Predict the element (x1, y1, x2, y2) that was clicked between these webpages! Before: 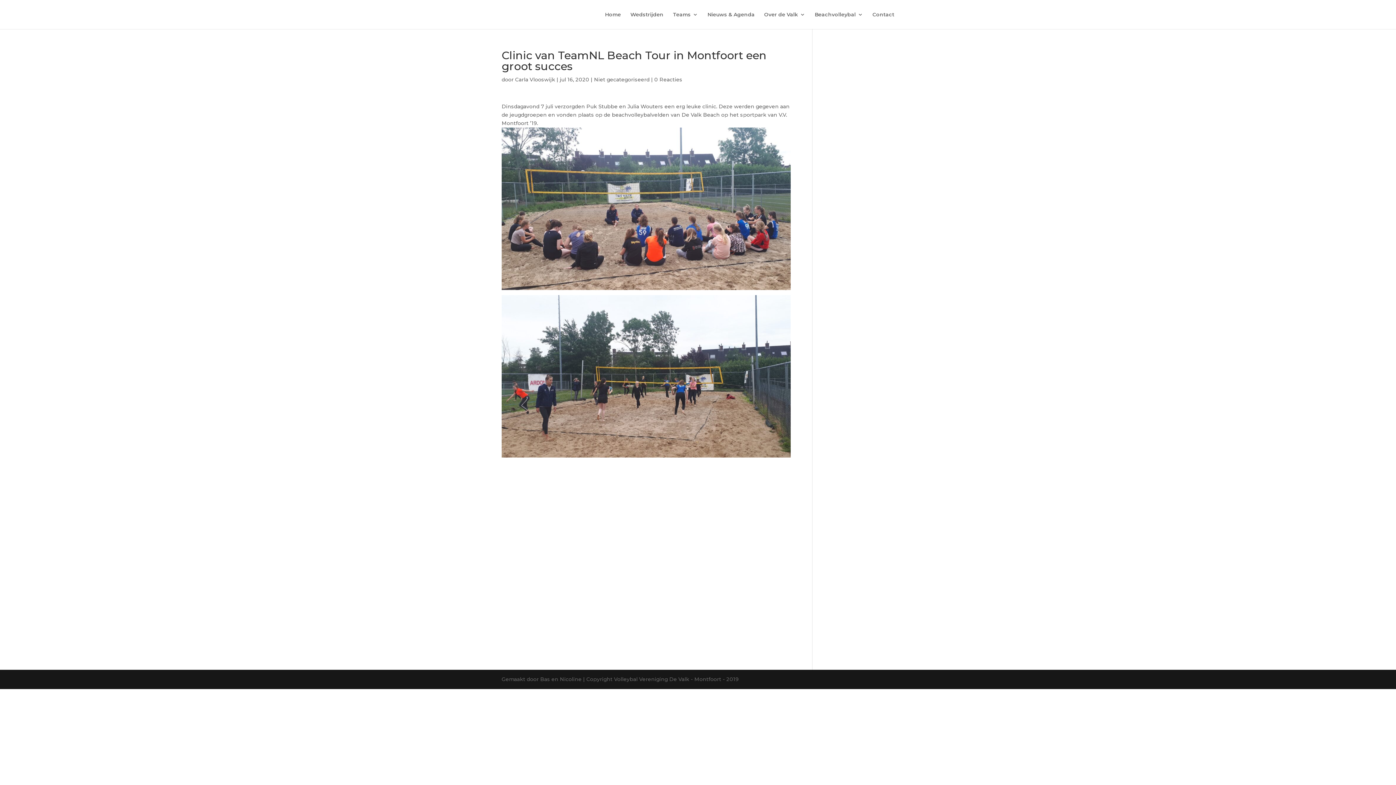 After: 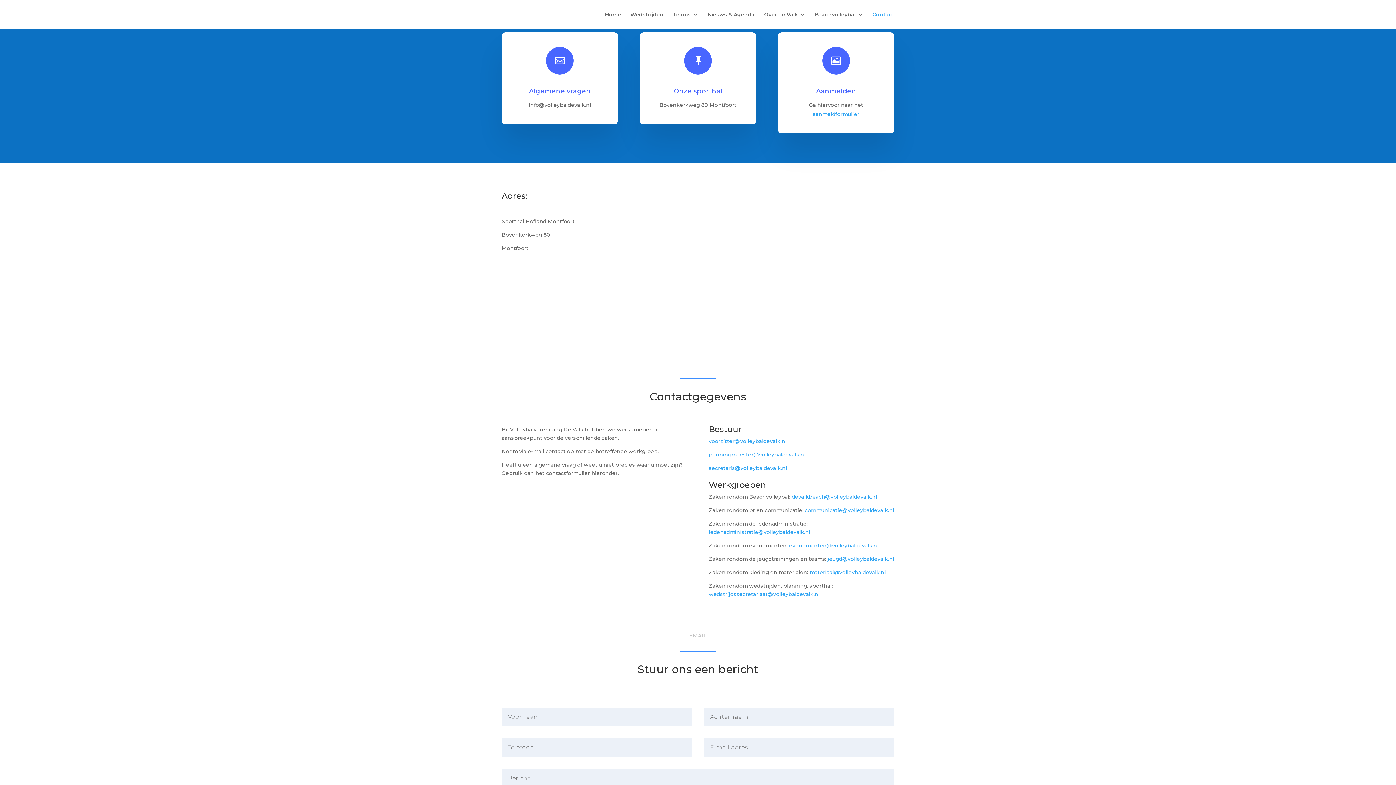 Action: label: Contact bbox: (872, 12, 894, 29)